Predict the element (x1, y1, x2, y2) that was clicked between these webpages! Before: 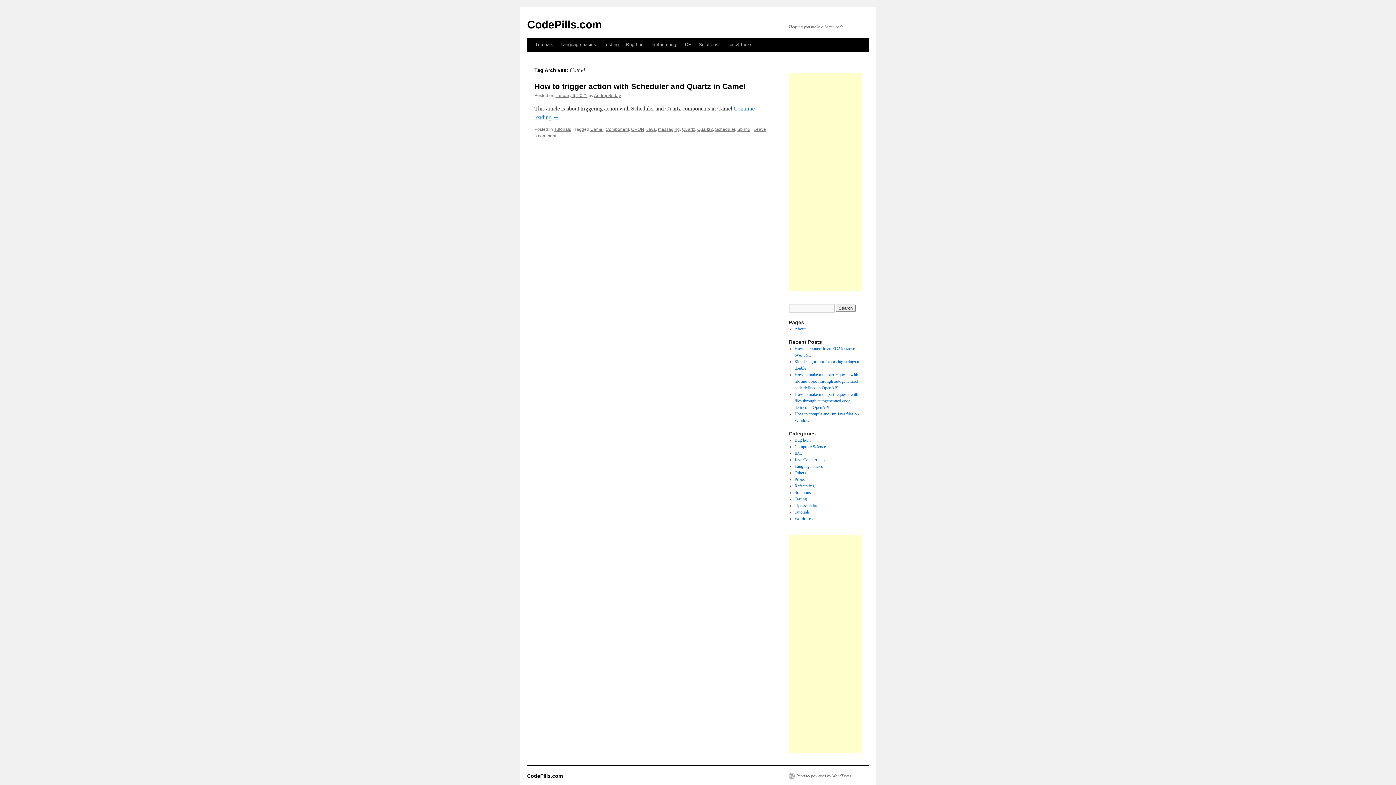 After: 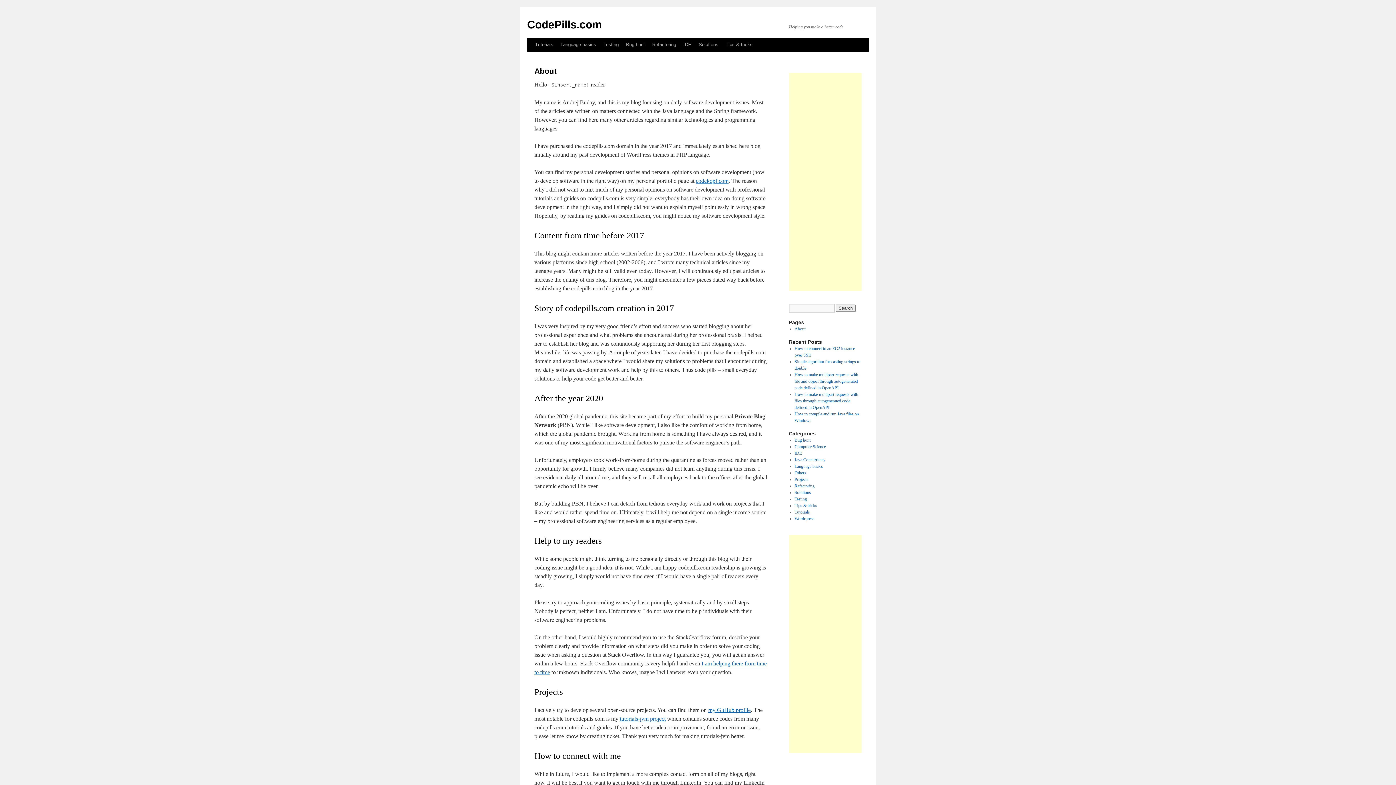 Action: bbox: (794, 326, 805, 331) label: About